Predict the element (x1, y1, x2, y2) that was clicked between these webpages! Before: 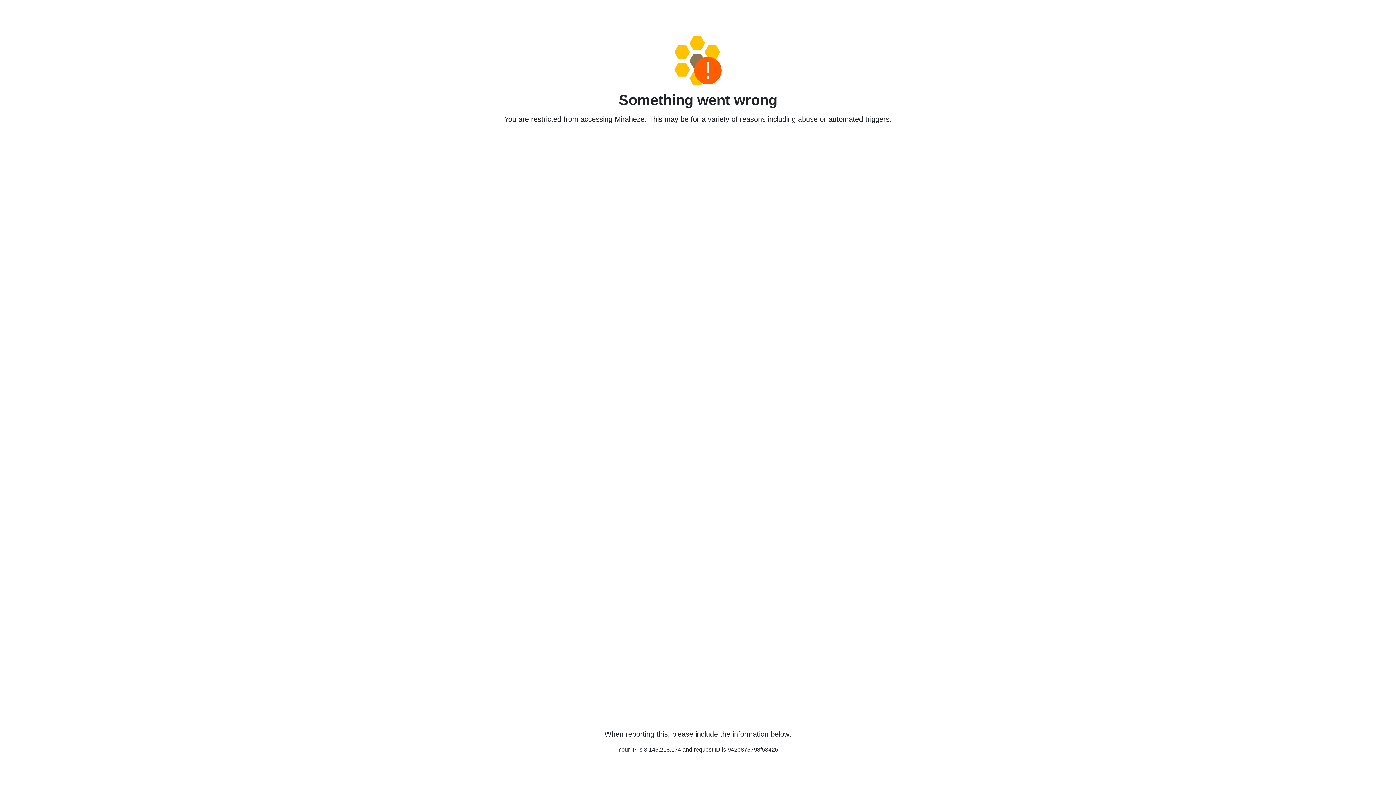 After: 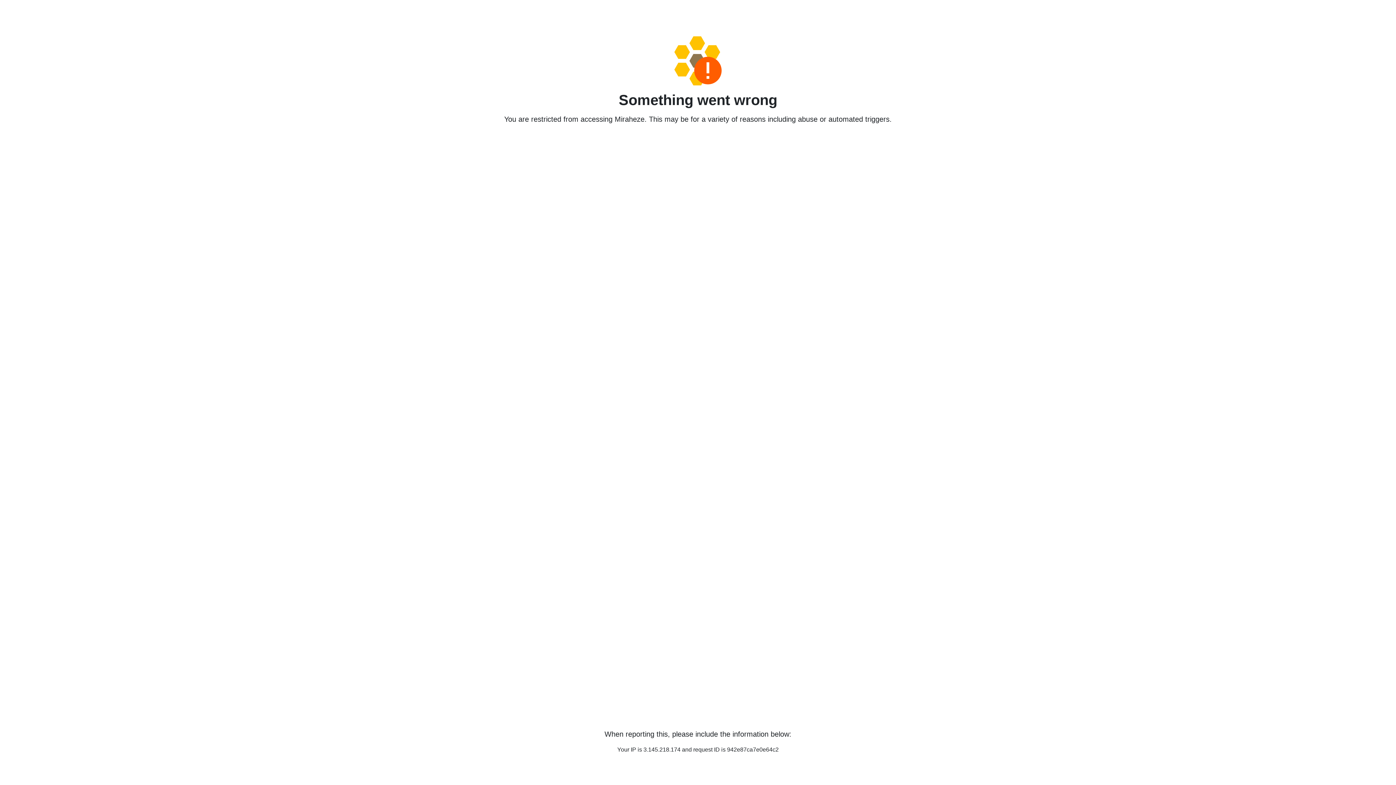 Action: bbox: (458, 36, 938, 85)